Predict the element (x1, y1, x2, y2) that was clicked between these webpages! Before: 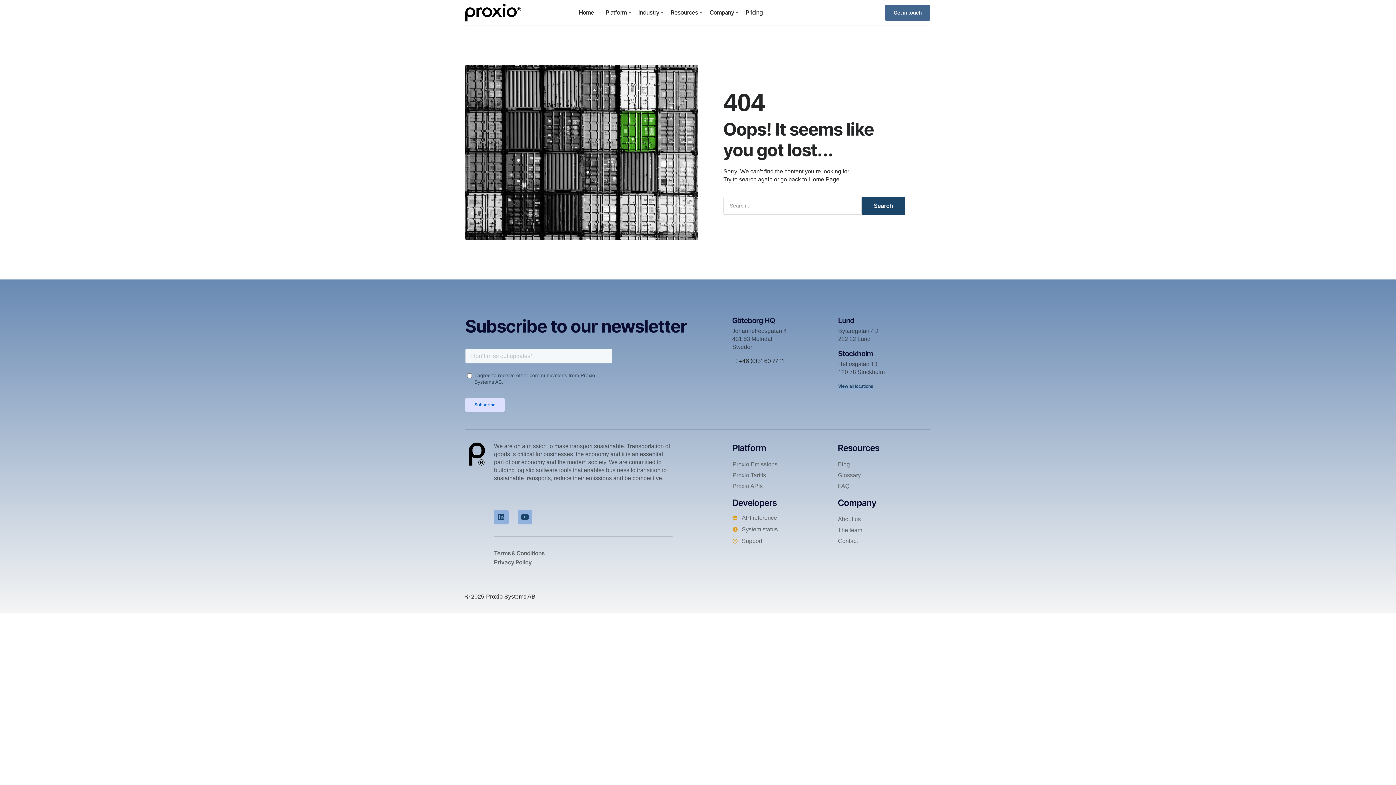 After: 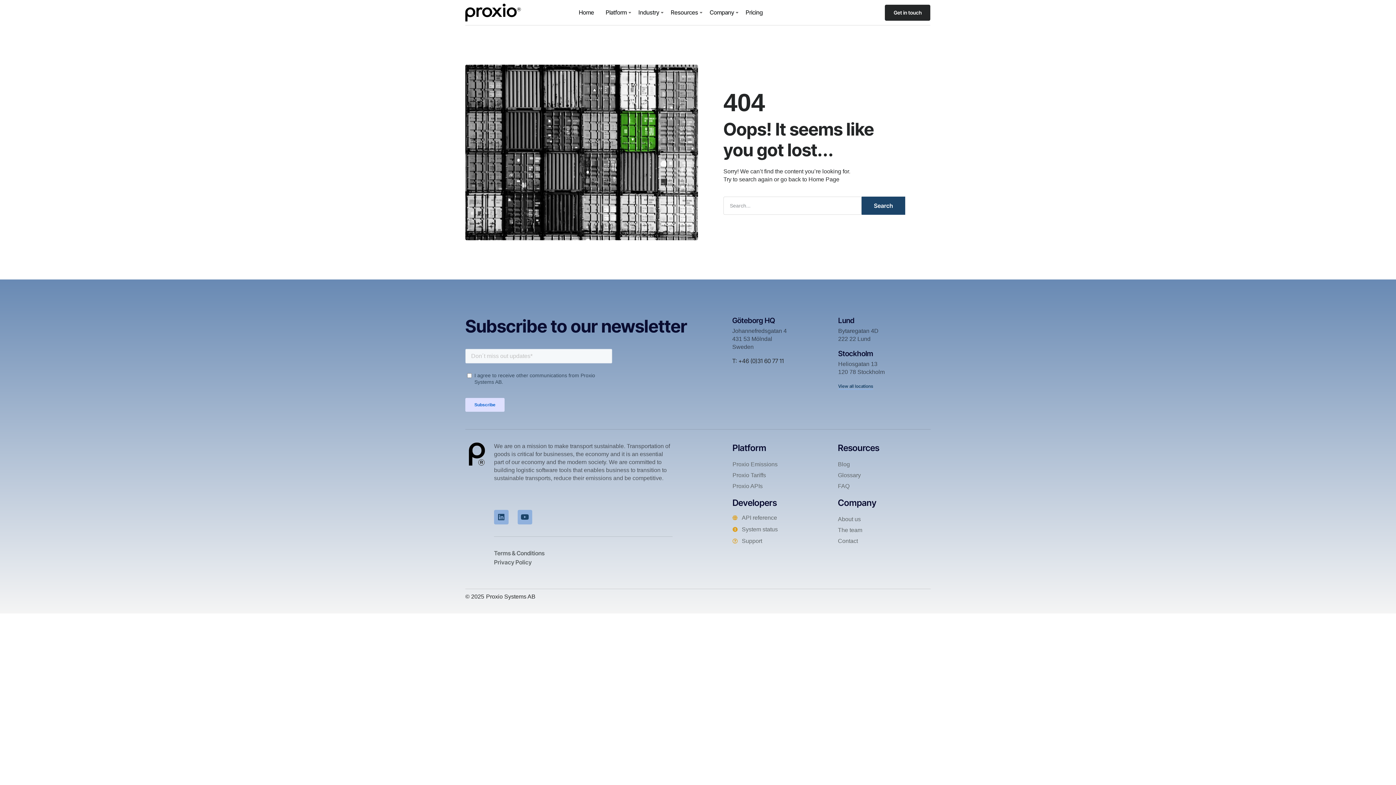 Action: bbox: (885, 4, 930, 20) label: Get in touch